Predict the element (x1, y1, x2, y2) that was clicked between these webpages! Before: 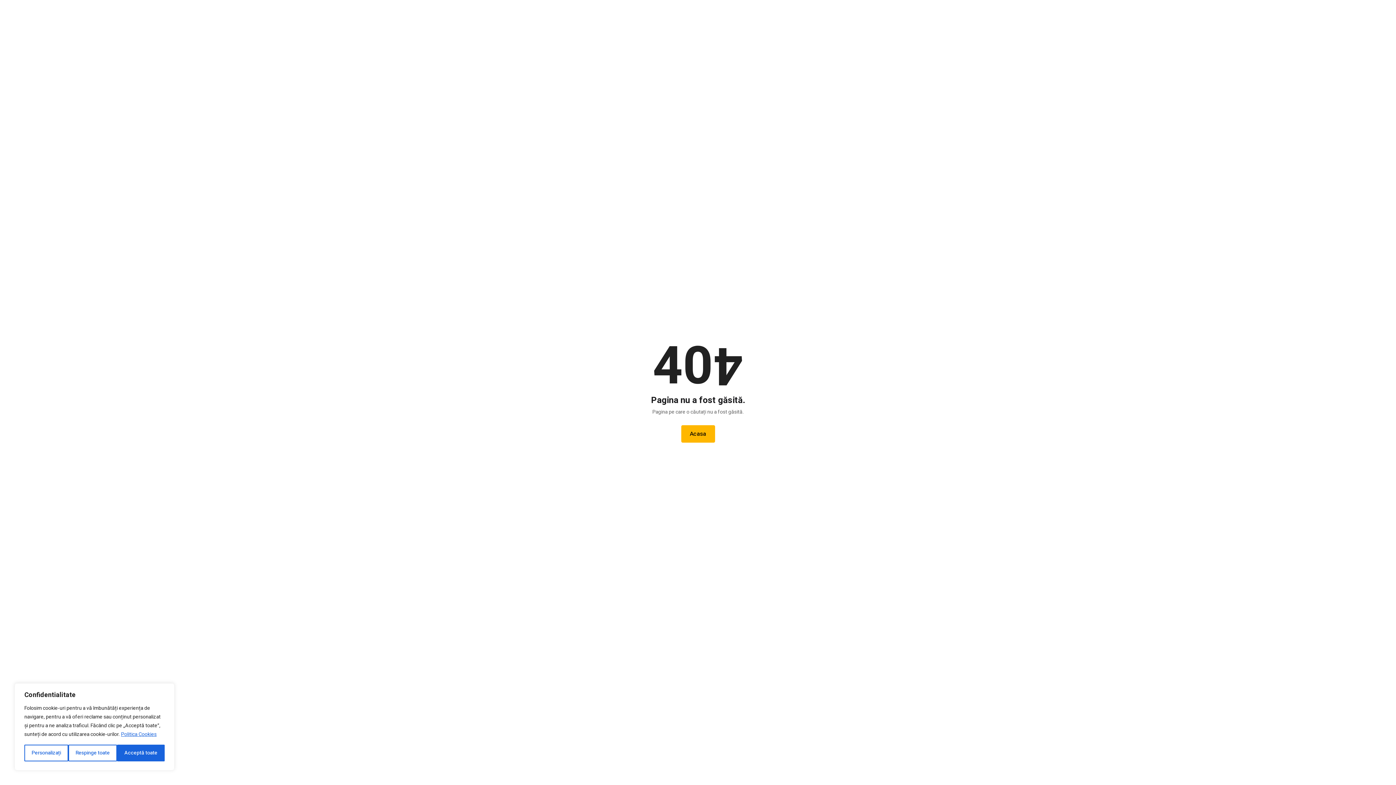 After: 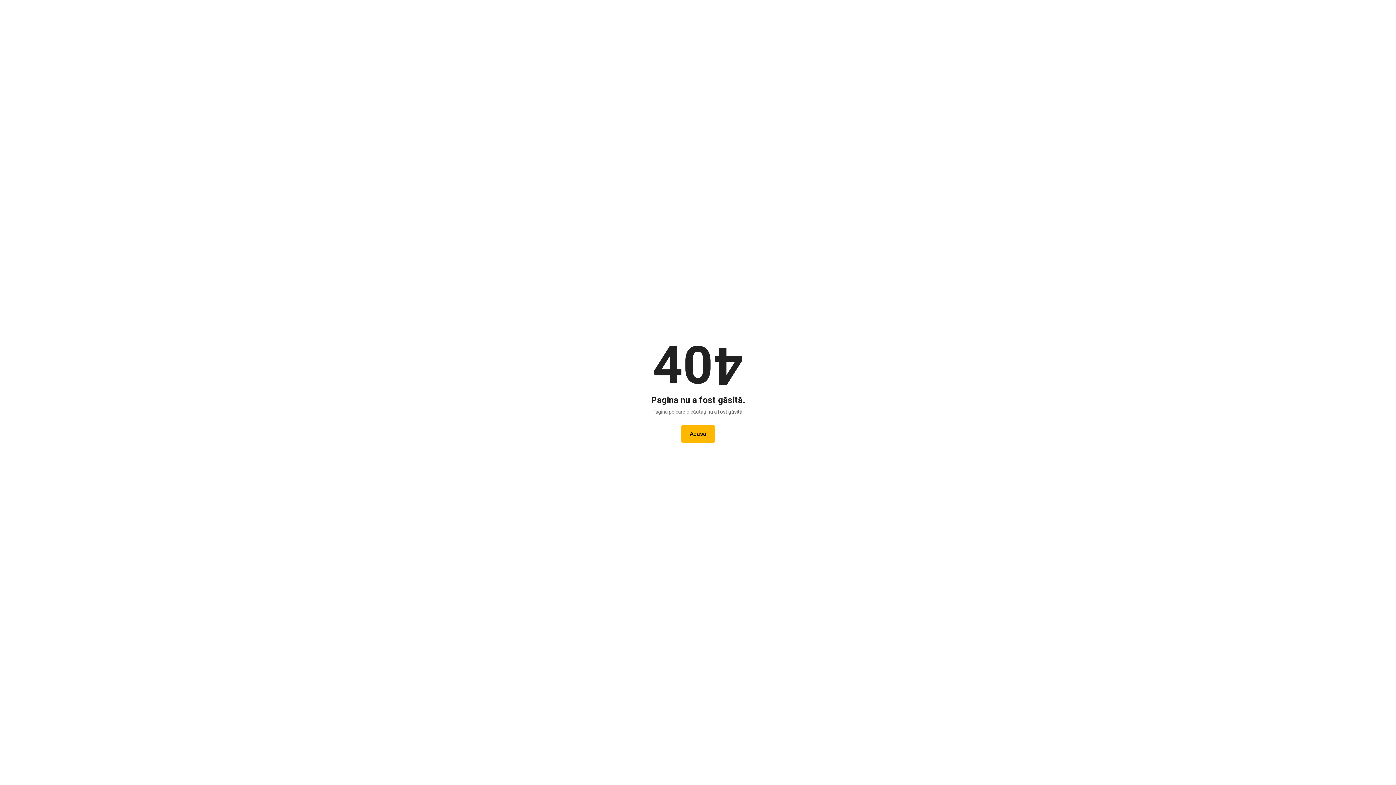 Action: bbox: (68, 745, 117, 761) label: Respinge toate